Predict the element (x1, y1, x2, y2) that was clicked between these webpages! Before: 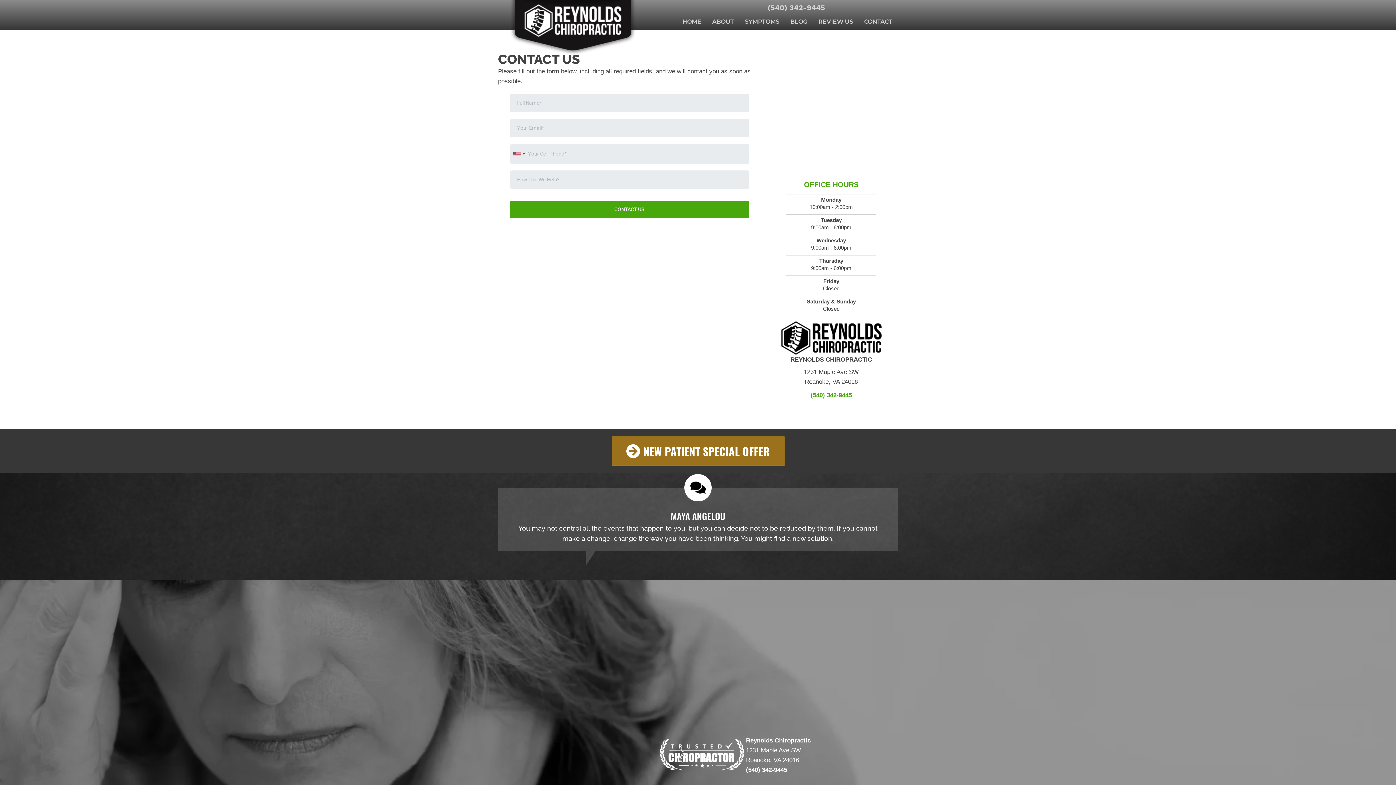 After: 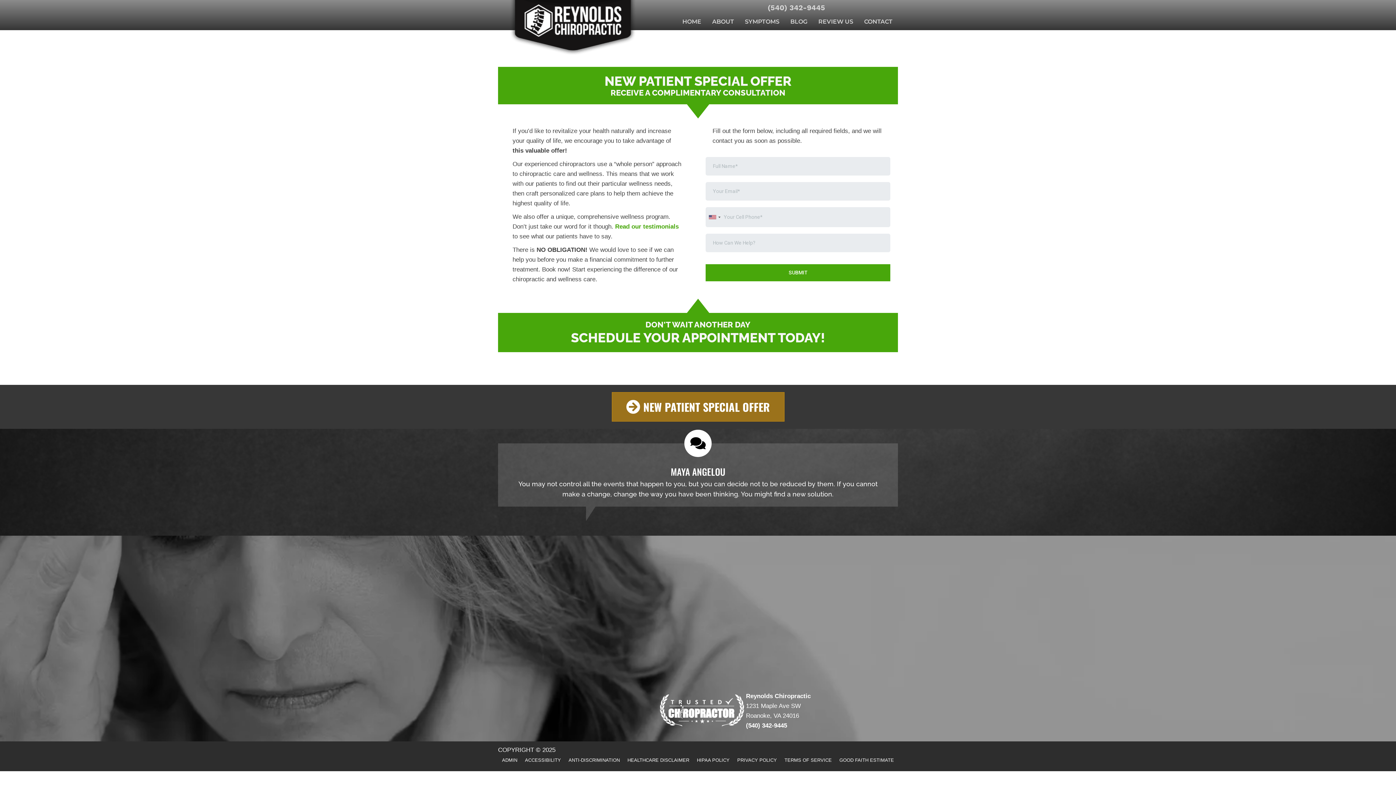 Action: label: NEW PATIENT SPECIAL OFFER bbox: (611, 436, 784, 466)